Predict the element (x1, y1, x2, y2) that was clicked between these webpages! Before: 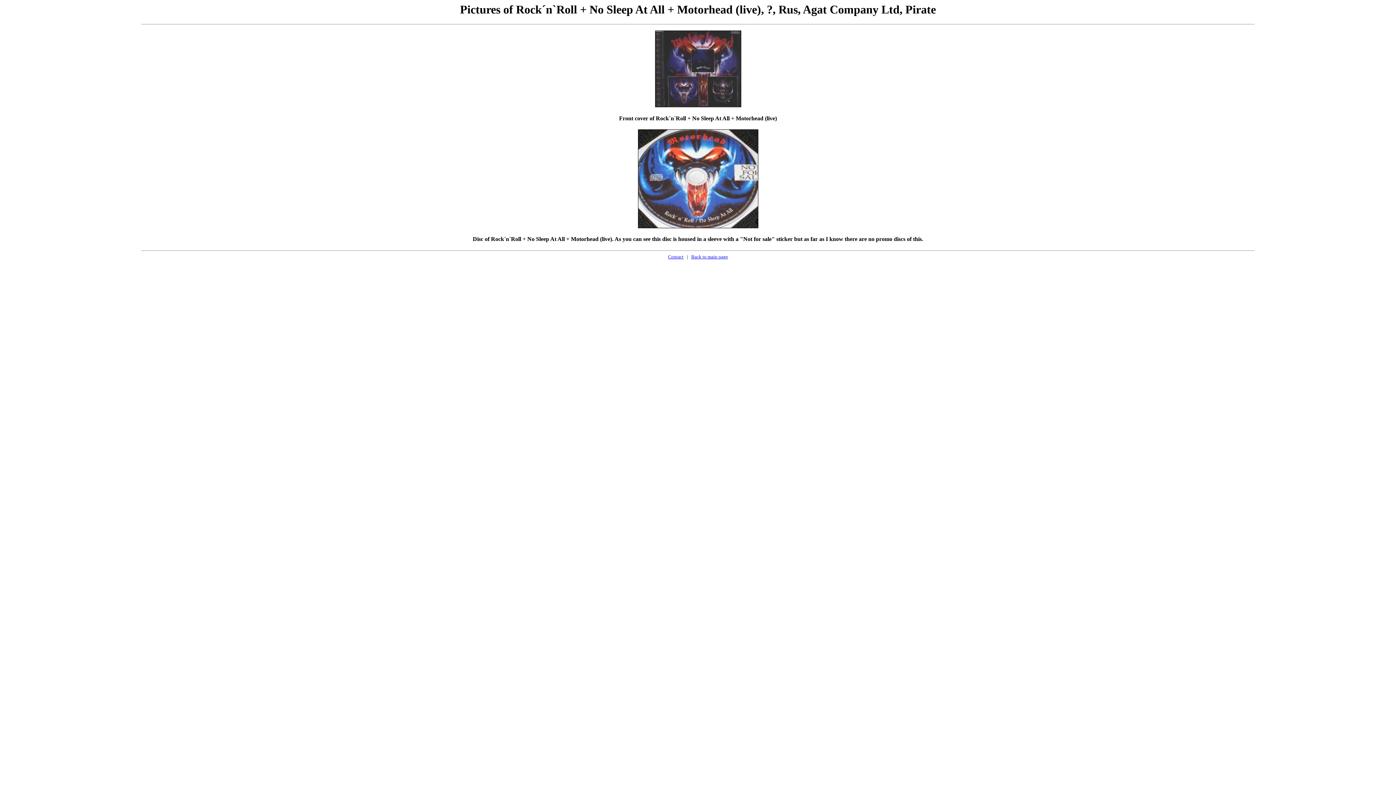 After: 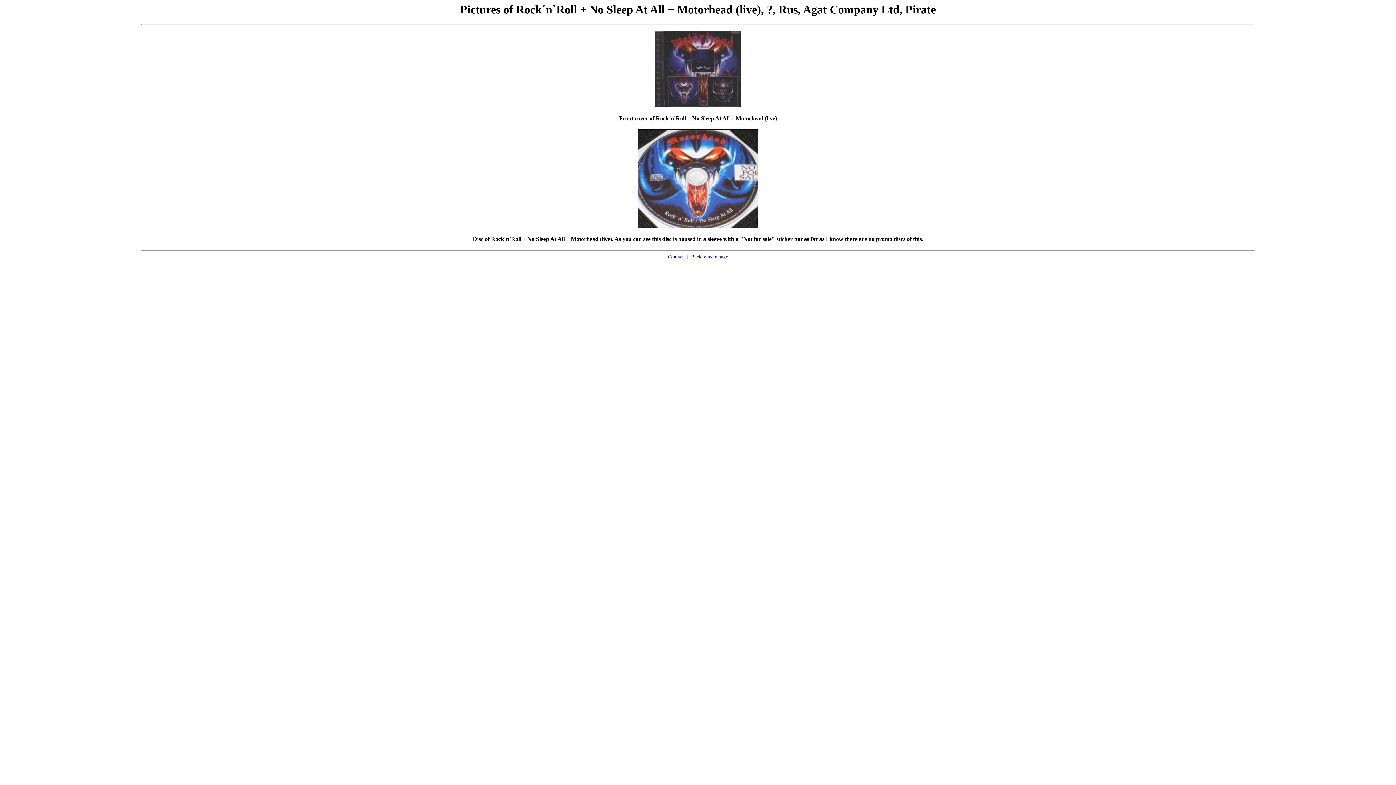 Action: label: Contact bbox: (668, 254, 683, 259)